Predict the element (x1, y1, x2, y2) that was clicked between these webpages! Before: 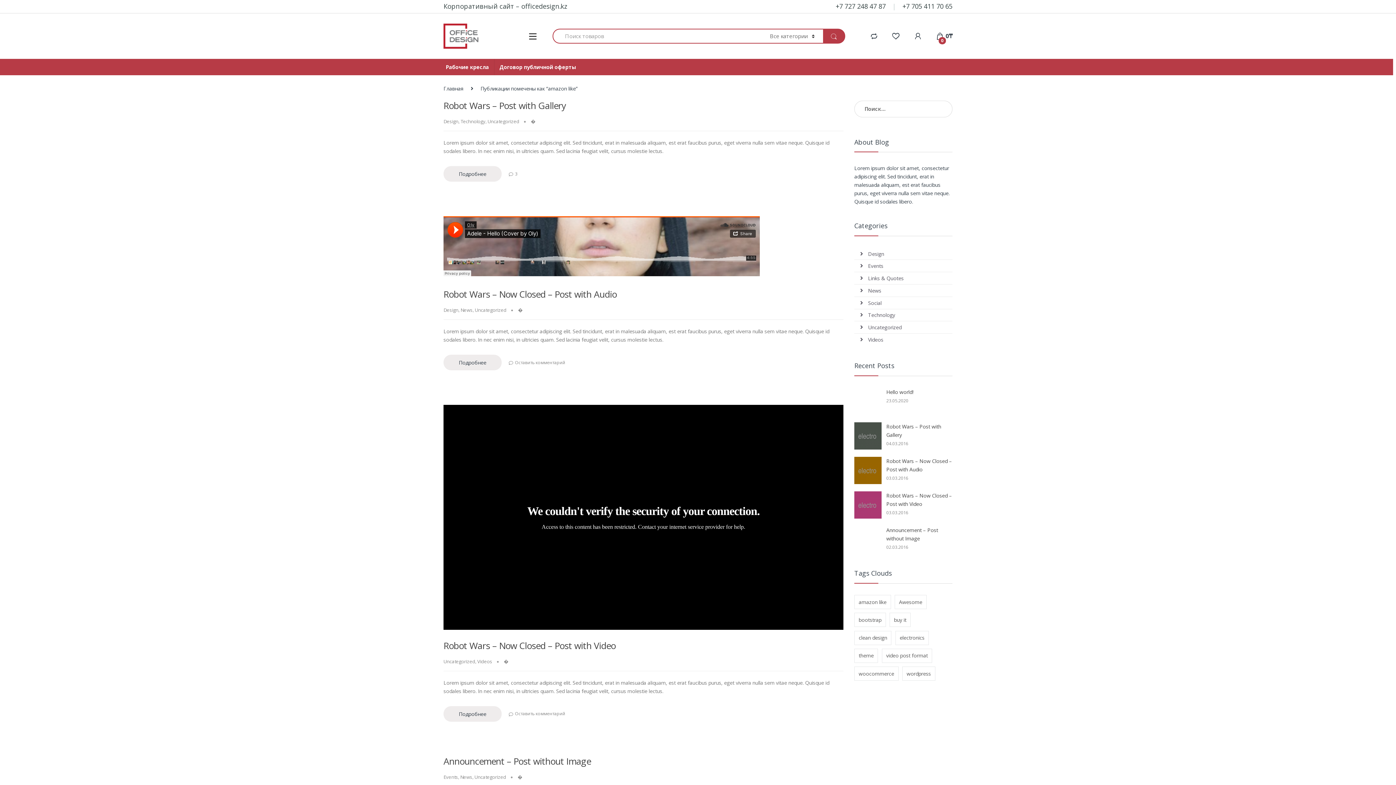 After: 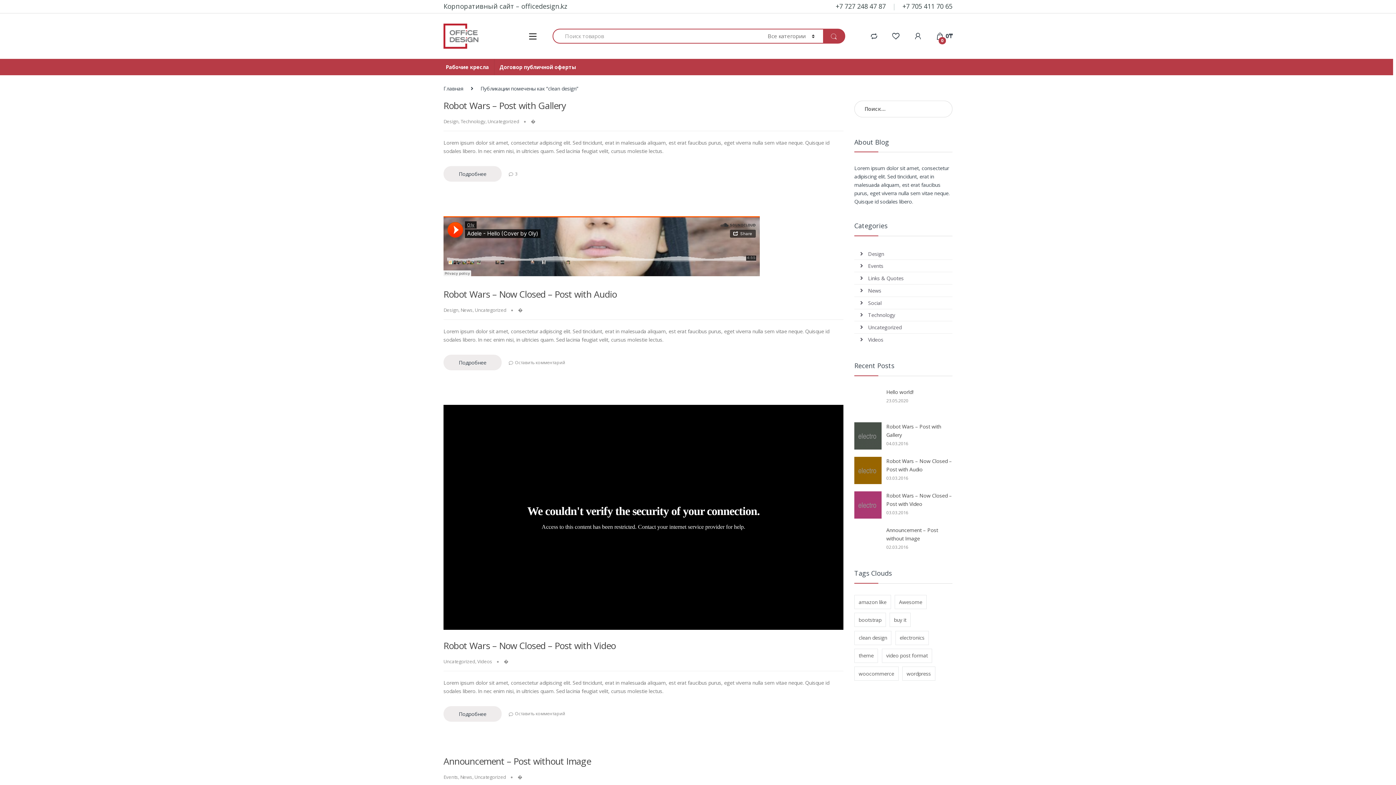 Action: bbox: (854, 631, 891, 645) label: clean design (10 элементов)